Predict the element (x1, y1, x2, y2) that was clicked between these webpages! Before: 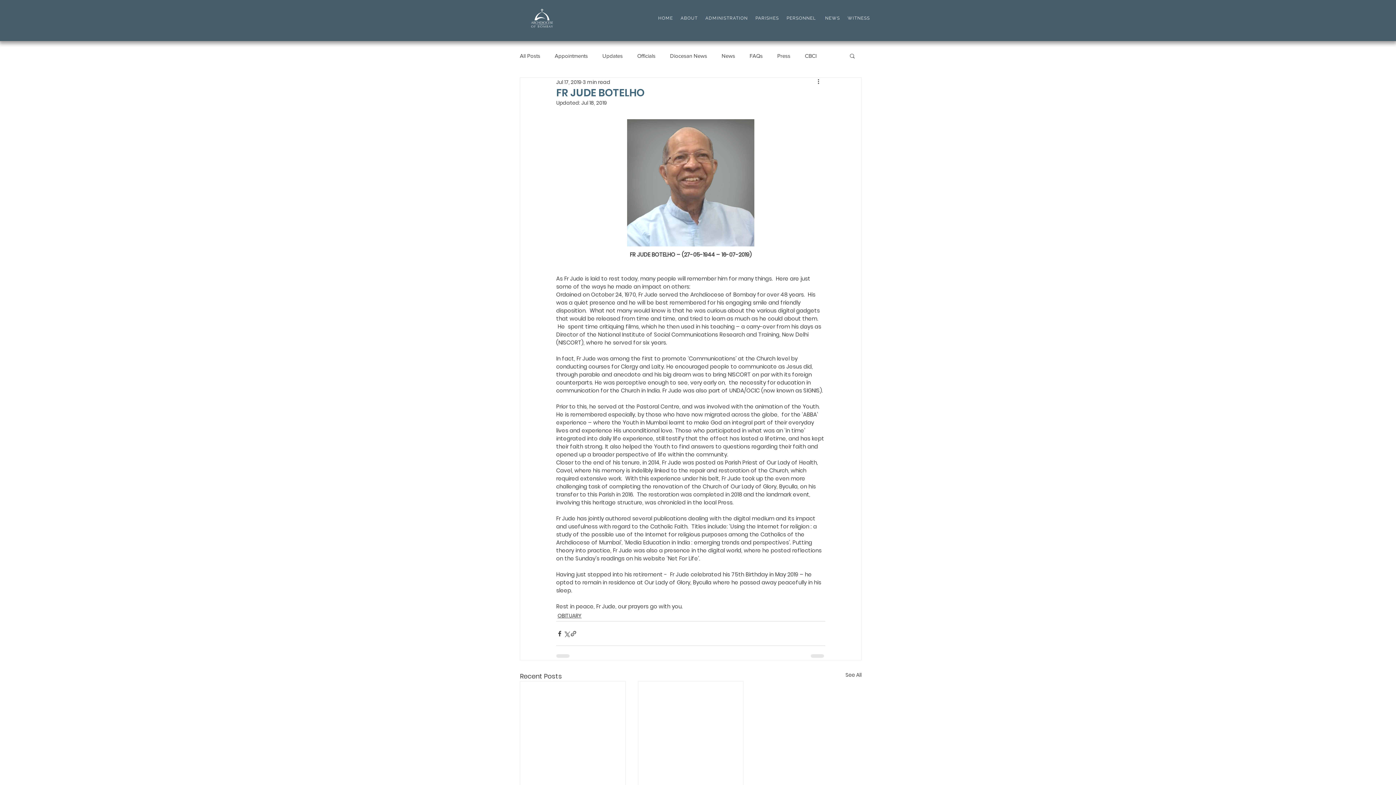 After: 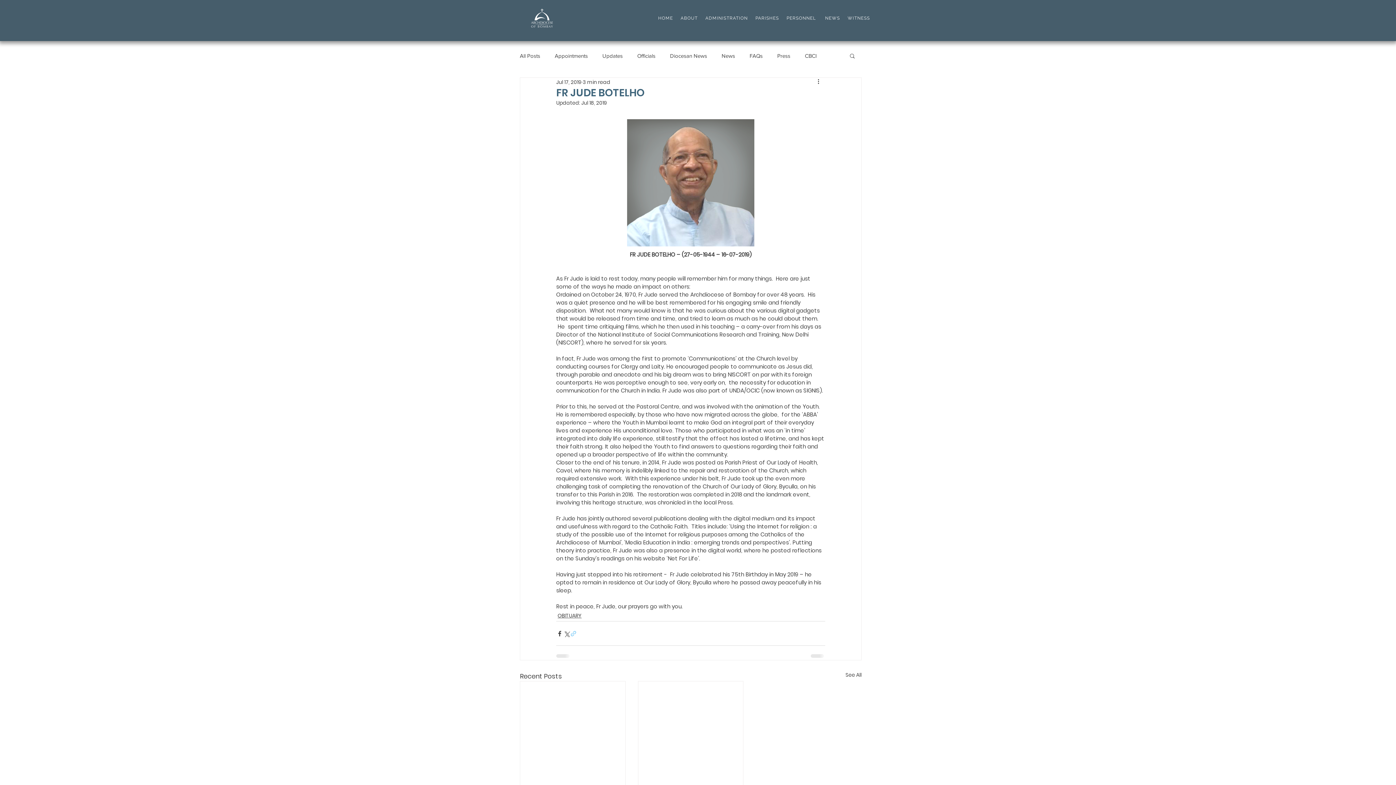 Action: label: Share via link bbox: (570, 630, 577, 637)